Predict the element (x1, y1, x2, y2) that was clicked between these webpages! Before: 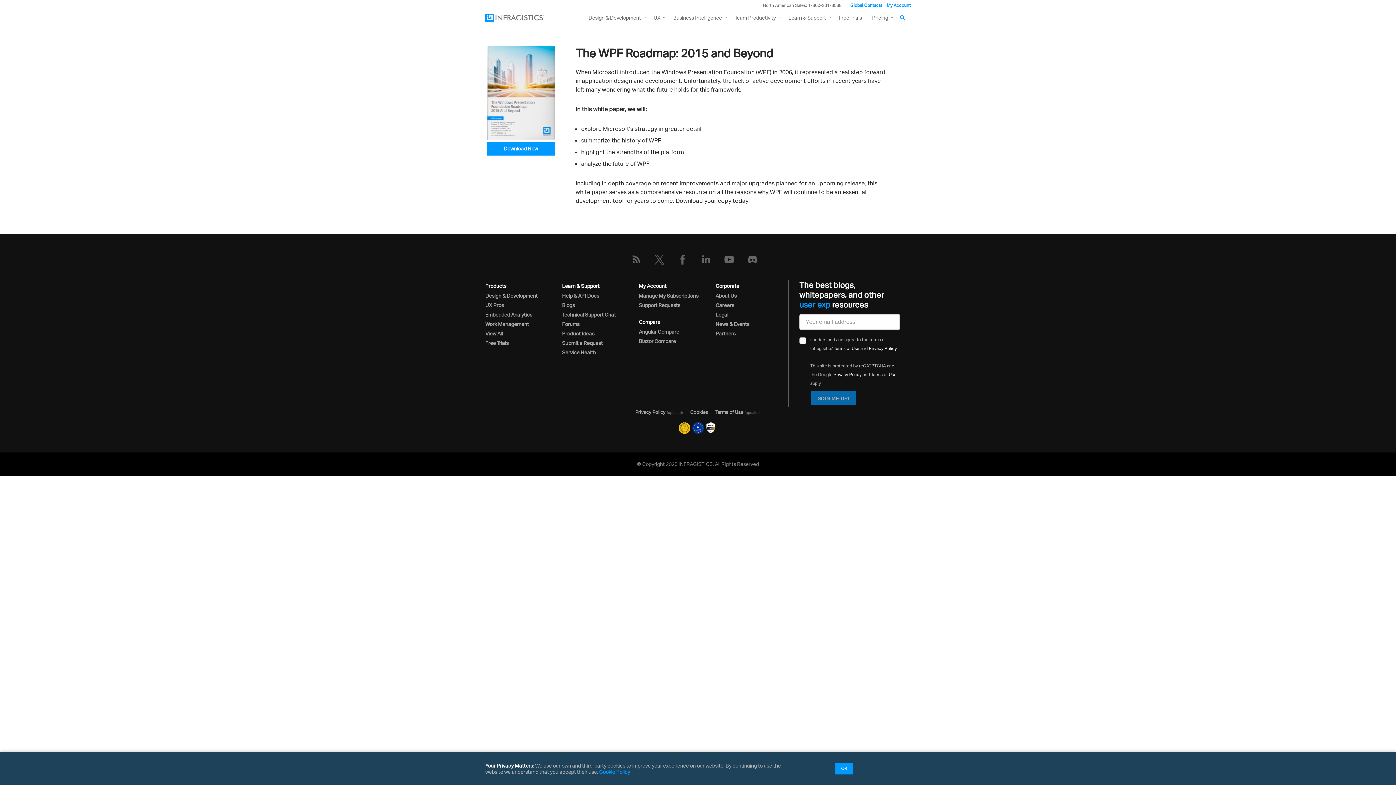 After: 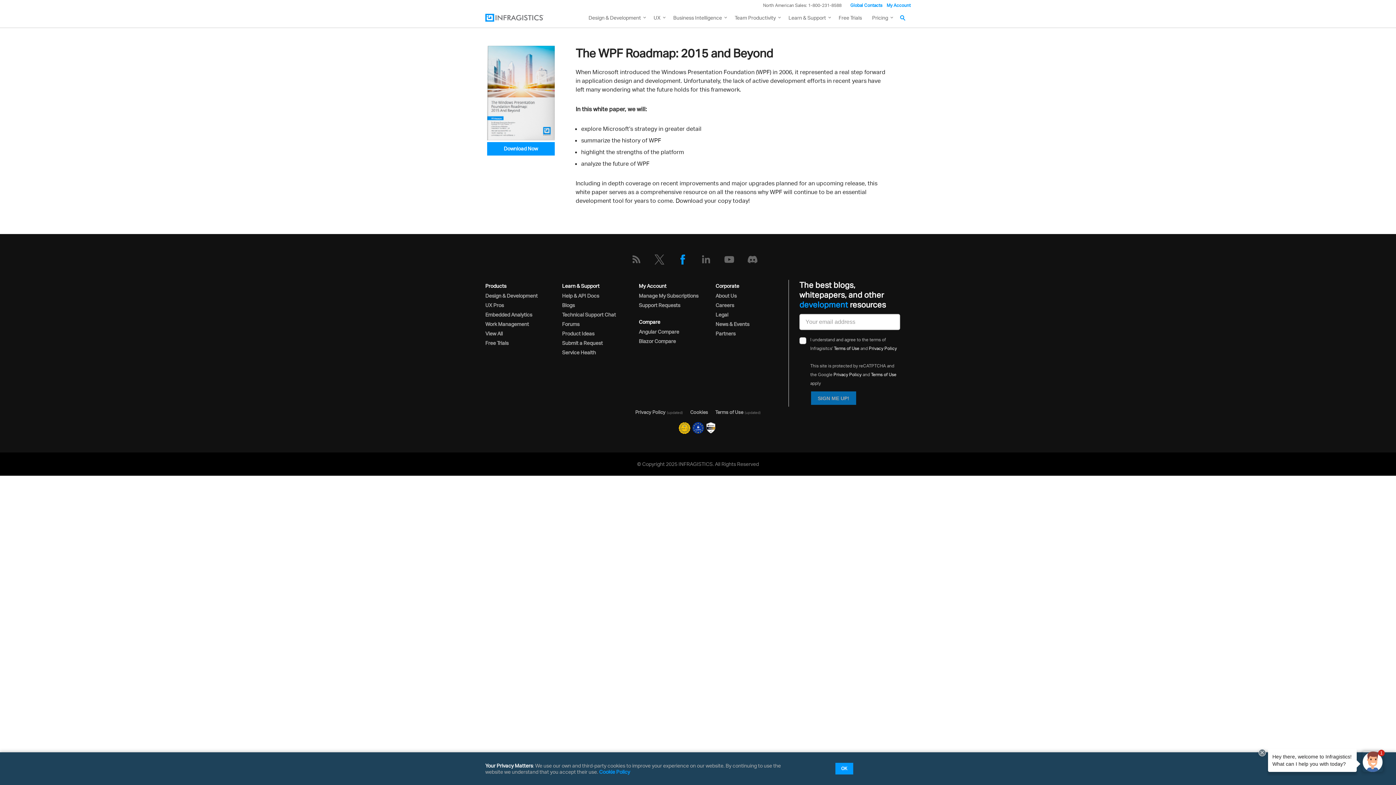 Action: bbox: (675, 252, 690, 266) label: Facebook